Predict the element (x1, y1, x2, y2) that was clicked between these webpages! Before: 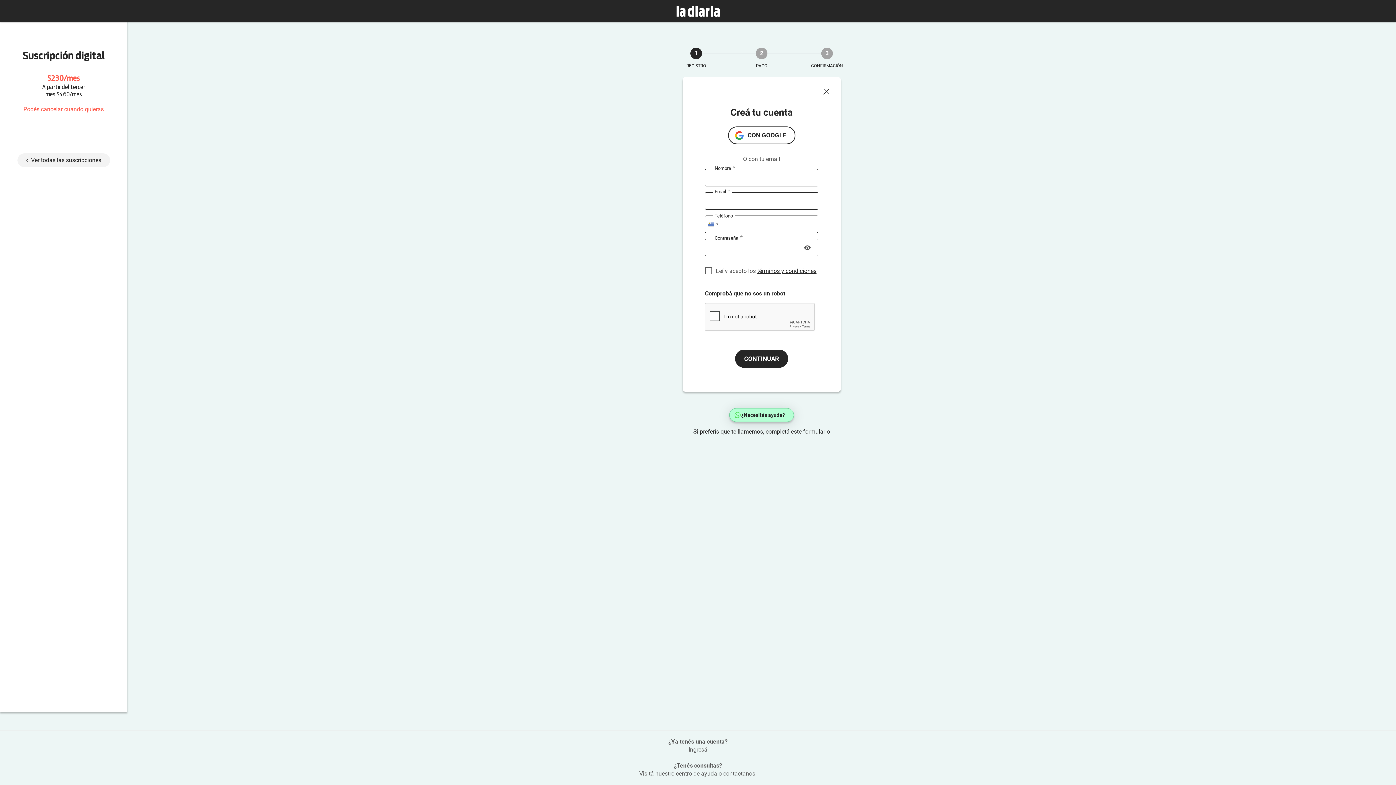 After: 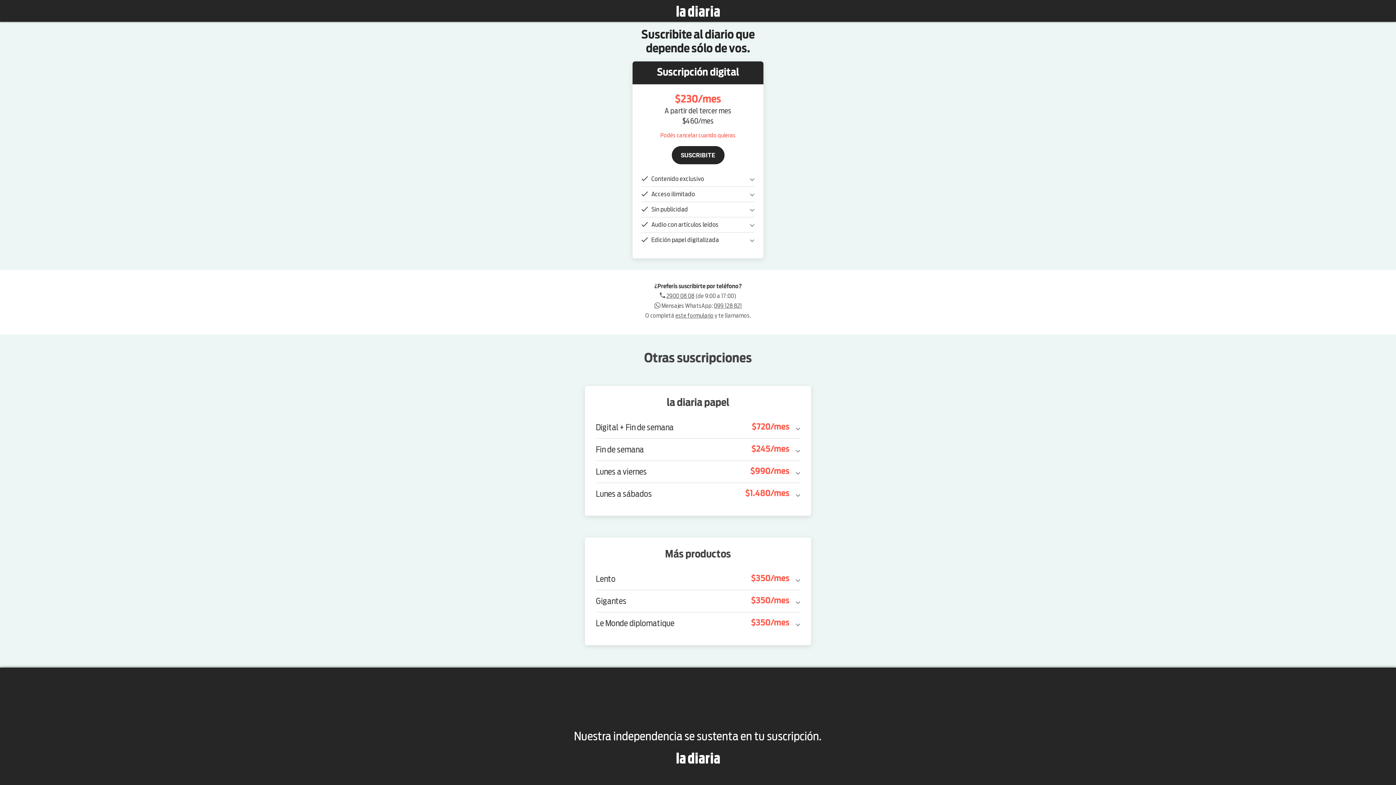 Action: label: Ver todas las suscripciones bbox: (17, 153, 110, 167)